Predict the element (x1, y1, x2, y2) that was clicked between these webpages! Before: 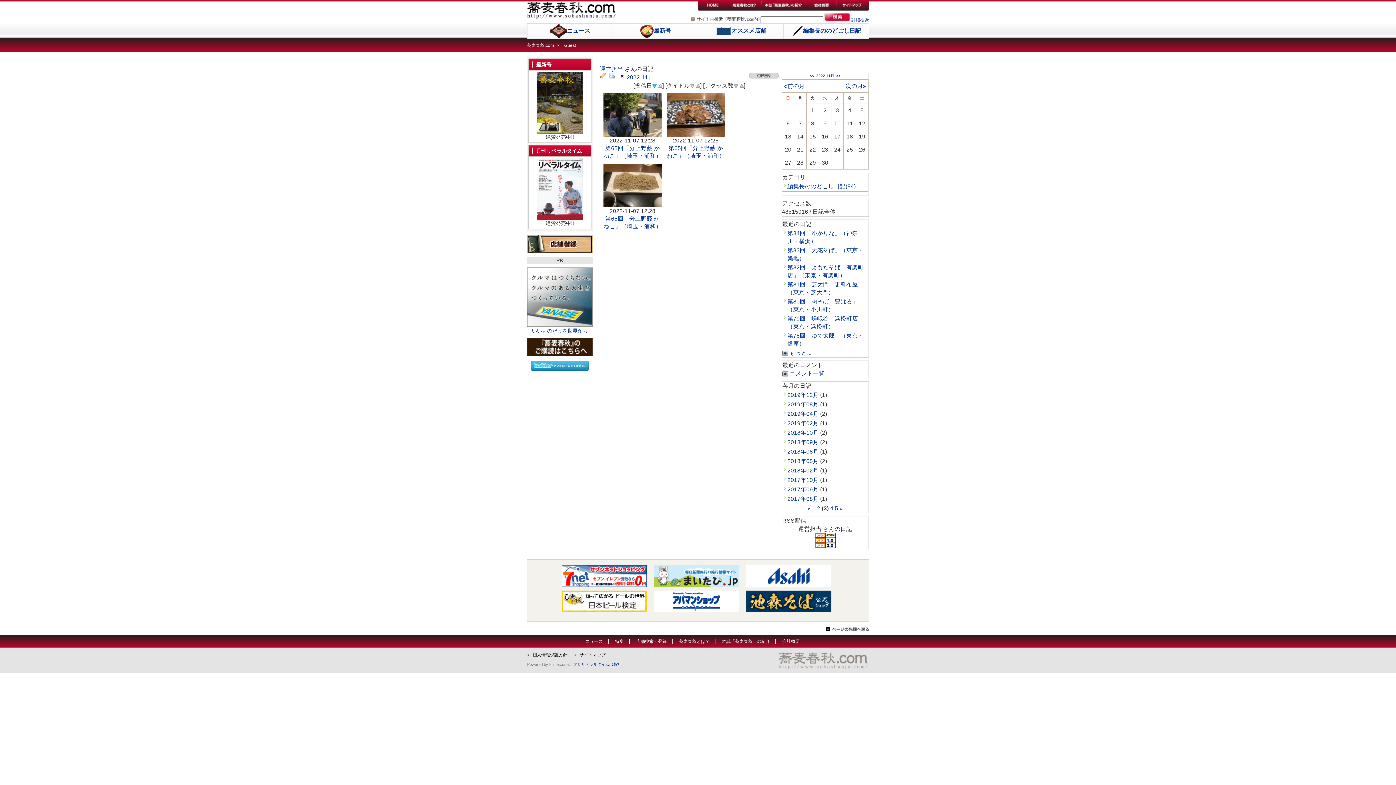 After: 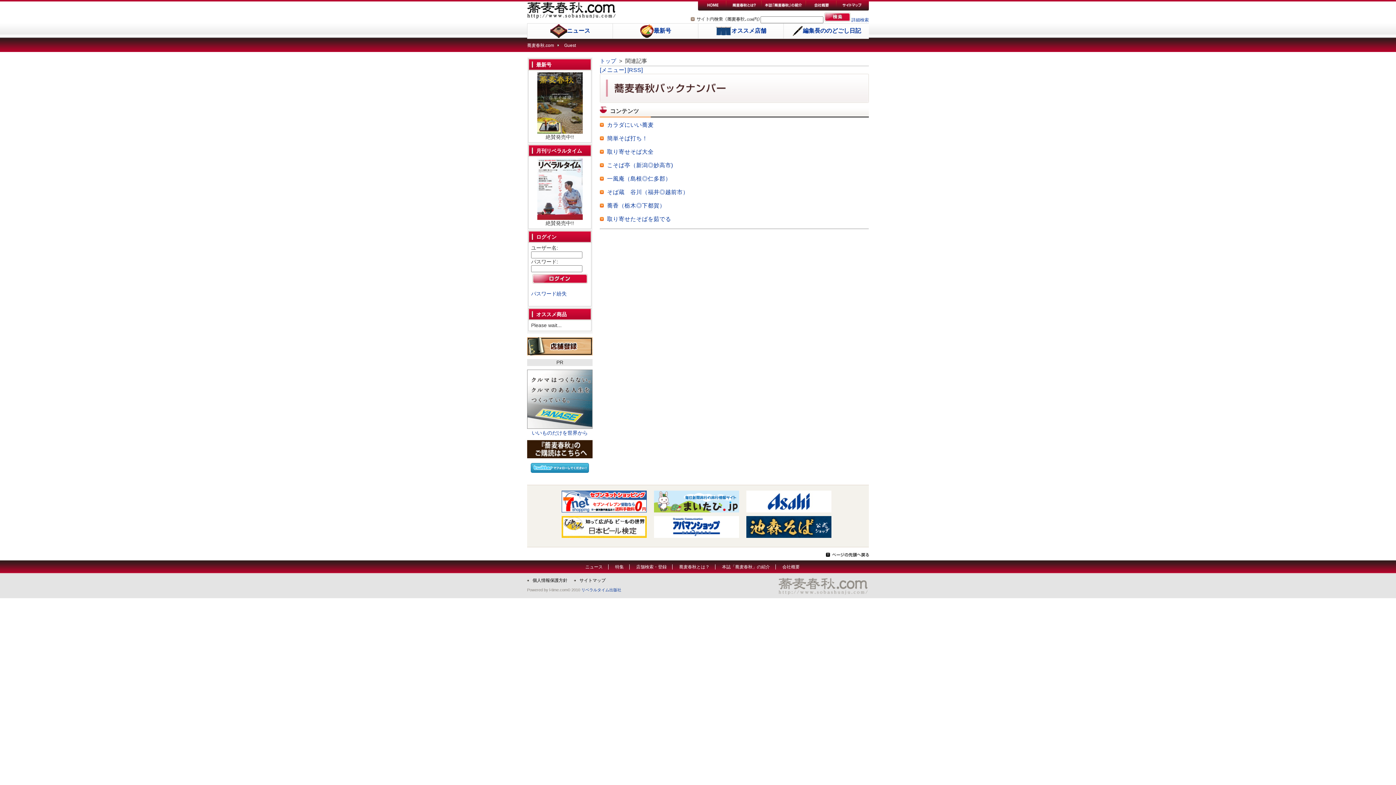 Action: label: 特集 bbox: (615, 639, 624, 644)